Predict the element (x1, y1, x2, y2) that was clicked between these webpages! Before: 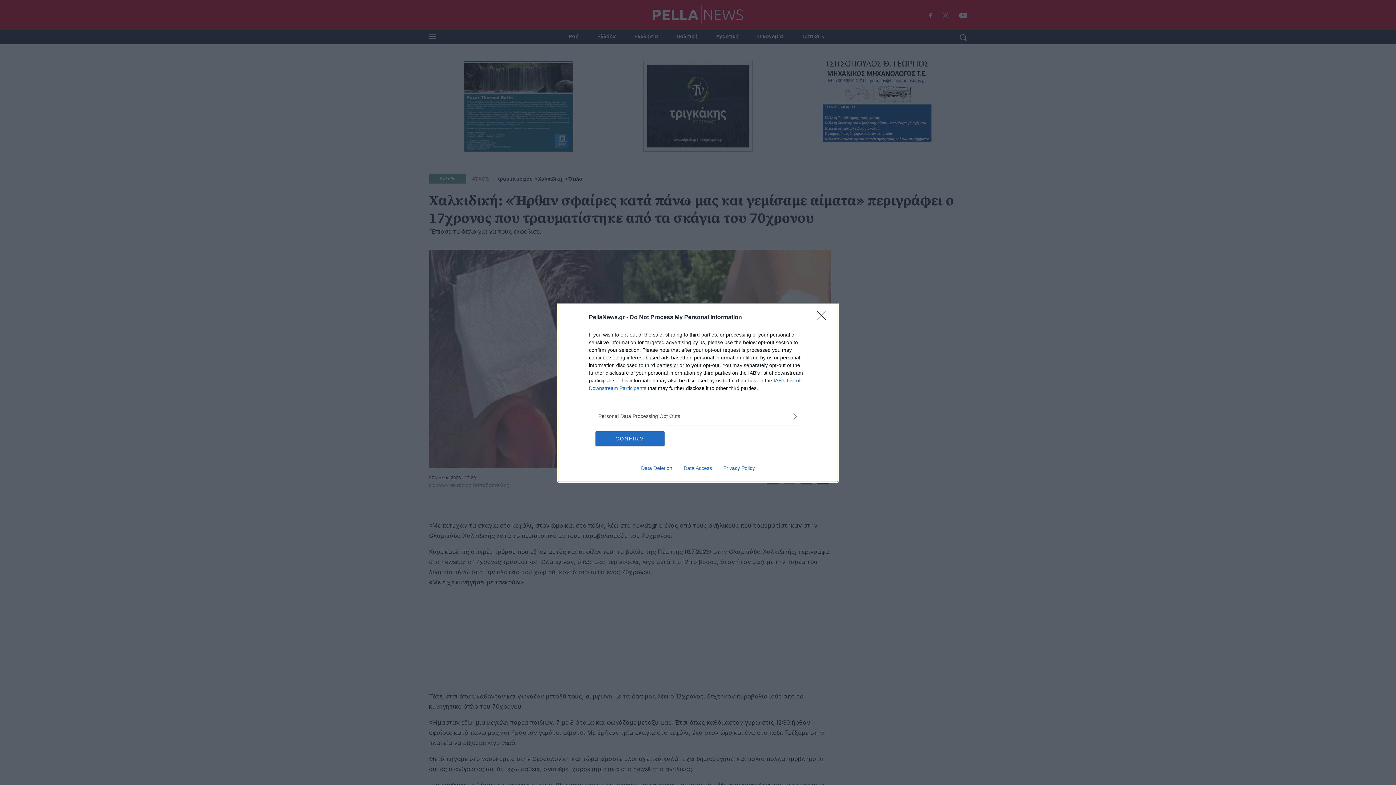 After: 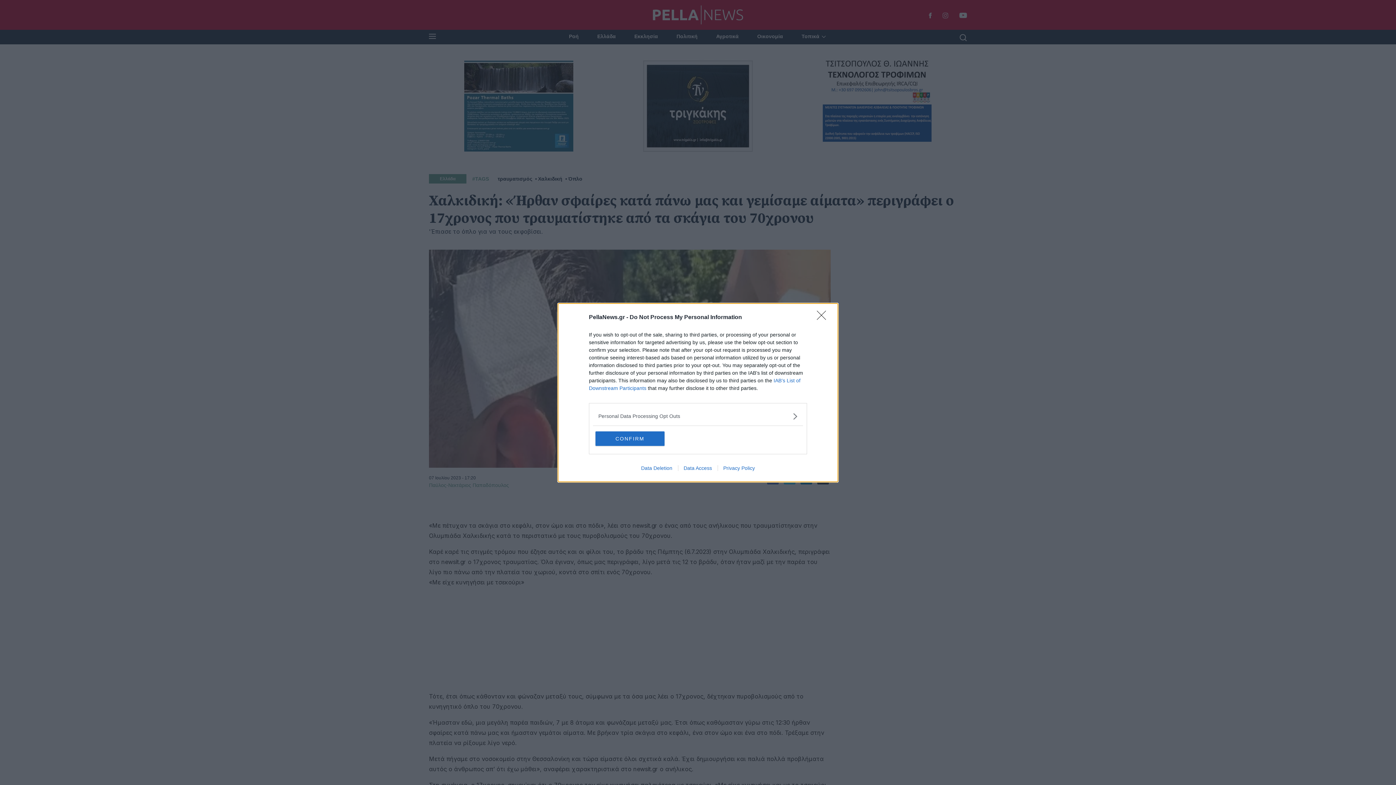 Action: label: Privacy Policy bbox: (717, 465, 760, 471)